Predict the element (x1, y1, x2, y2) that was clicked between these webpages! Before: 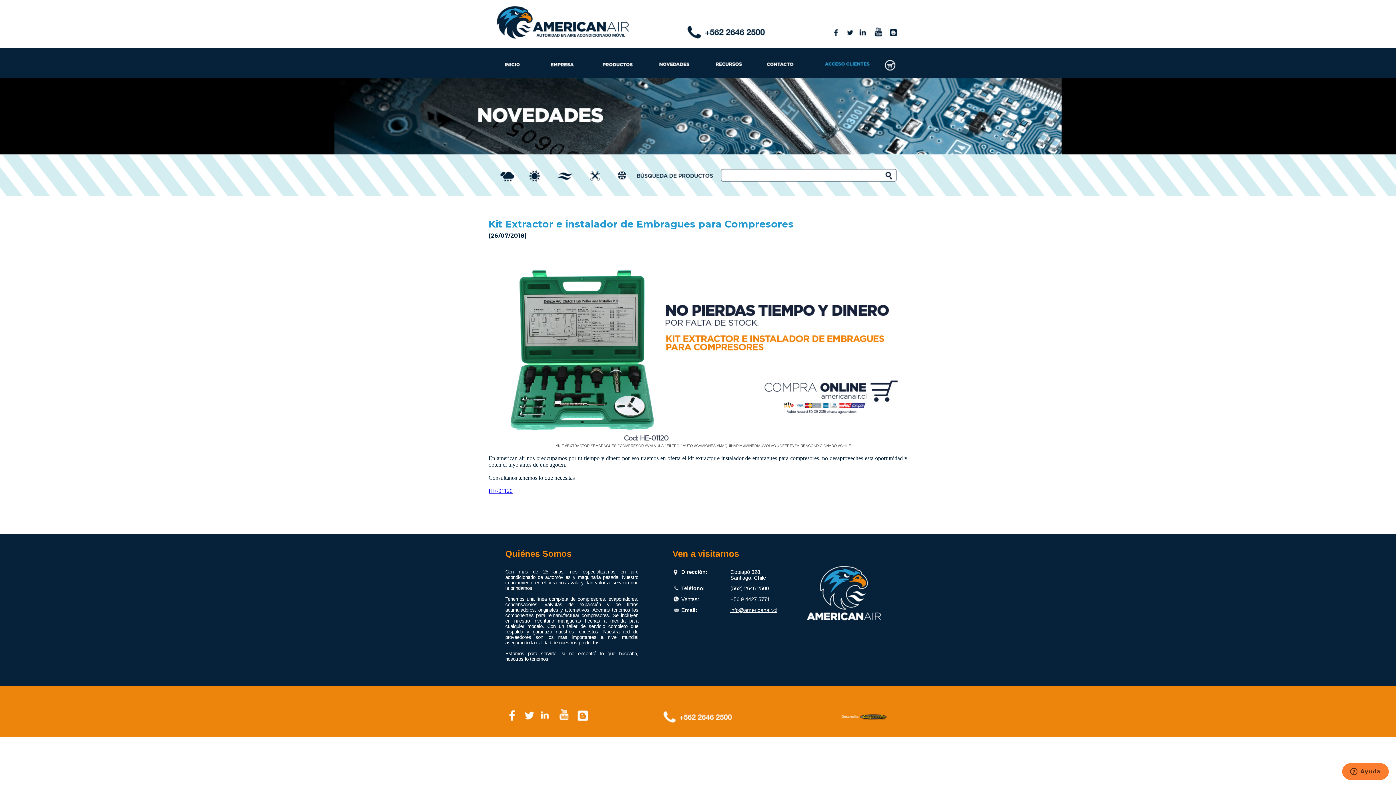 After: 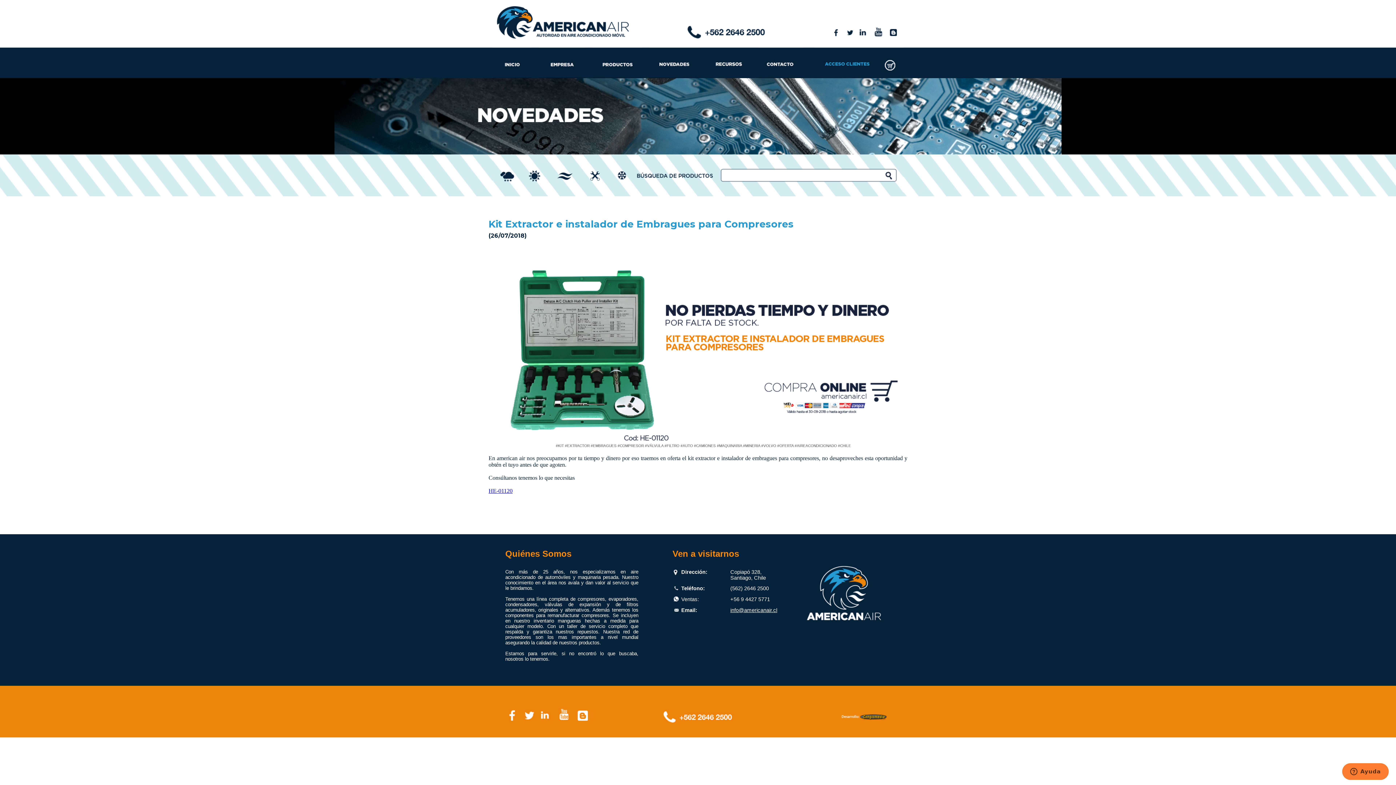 Action: bbox: (681, 585, 705, 591) label: Teléfono: